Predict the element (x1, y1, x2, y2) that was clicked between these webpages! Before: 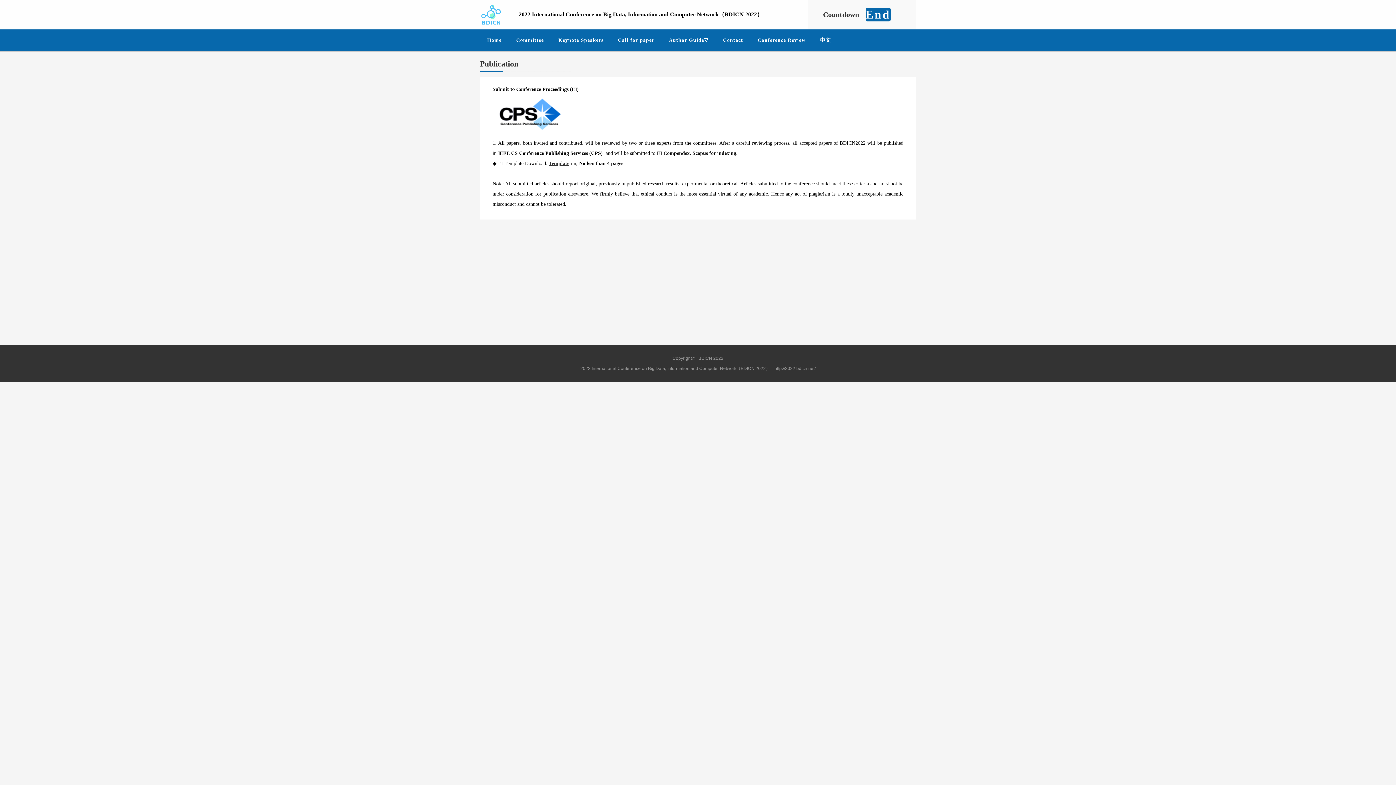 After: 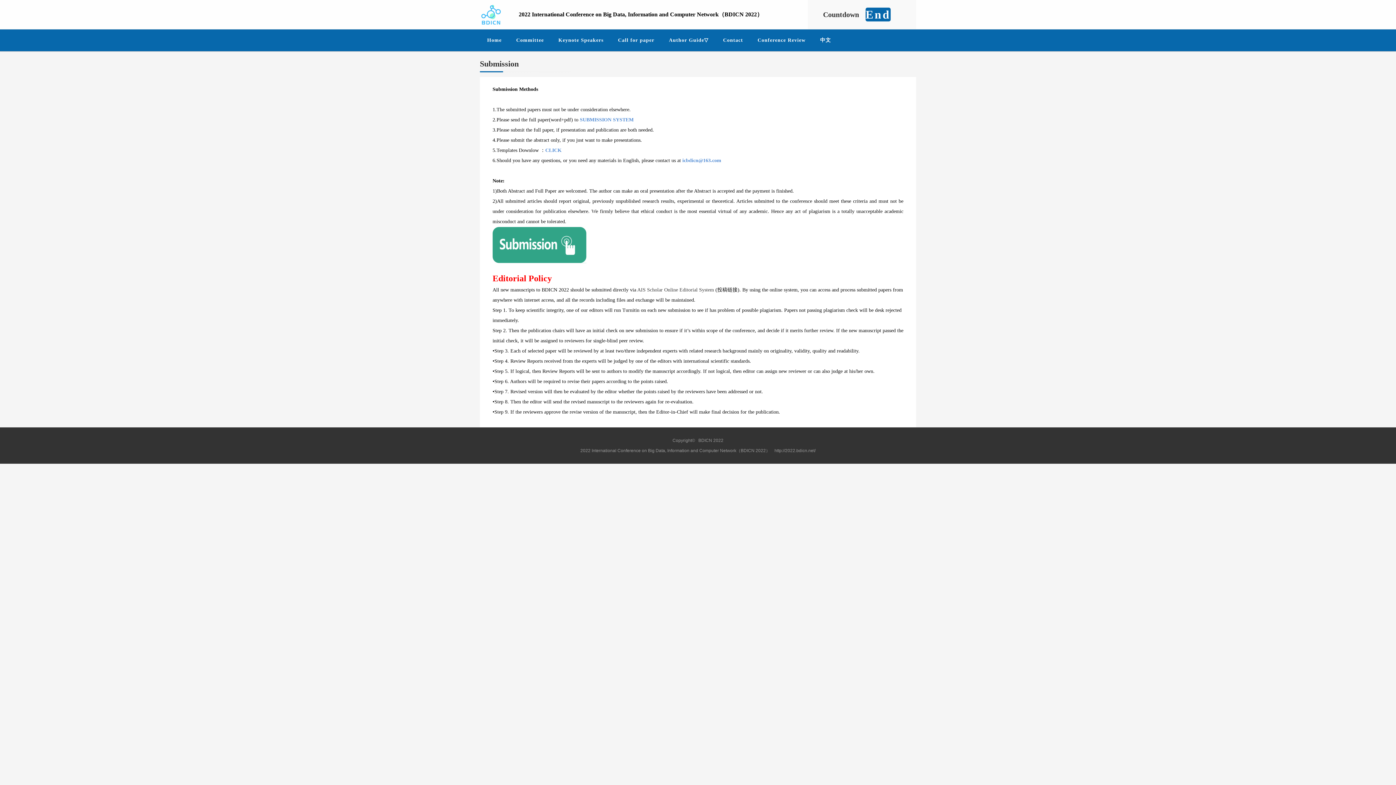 Action: label: Author Guide▽ bbox: (661, 29, 716, 51)